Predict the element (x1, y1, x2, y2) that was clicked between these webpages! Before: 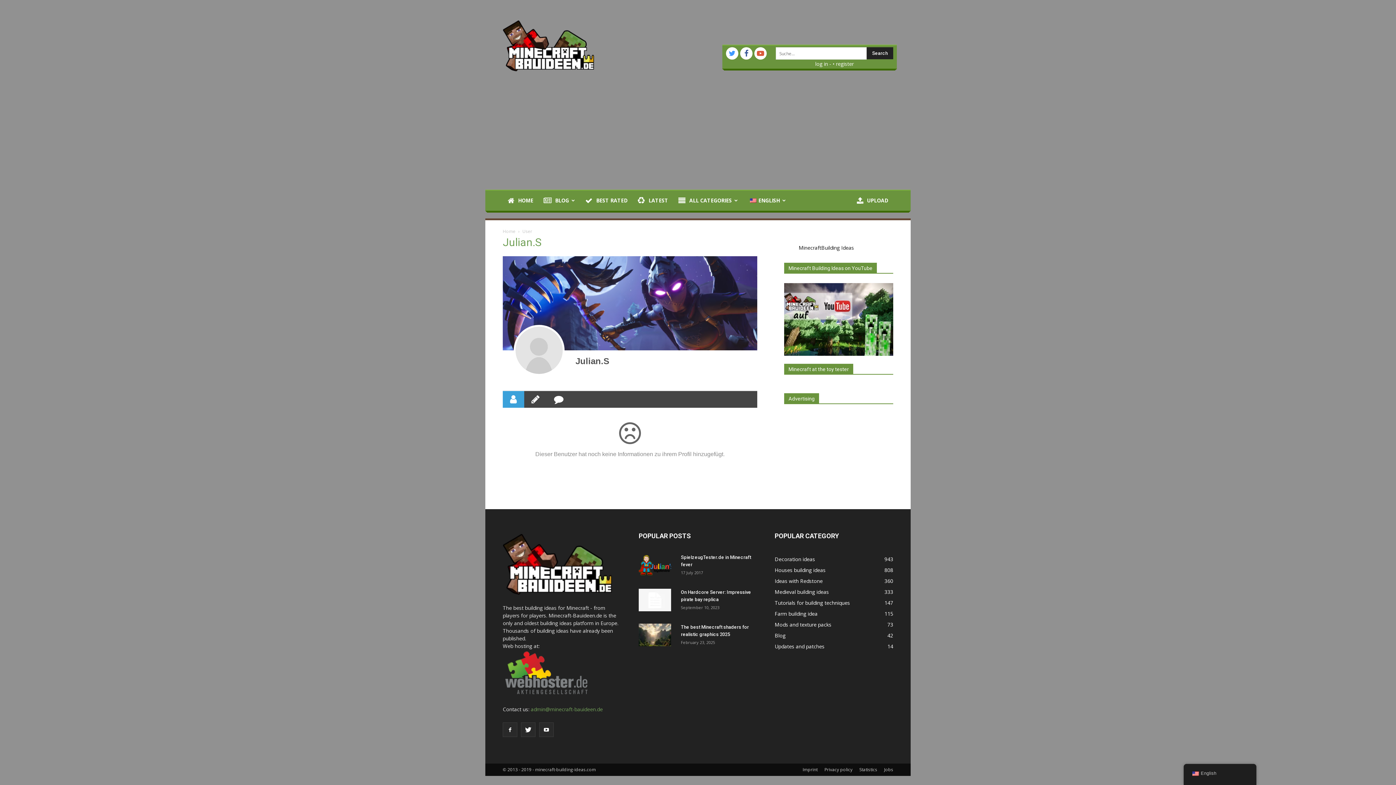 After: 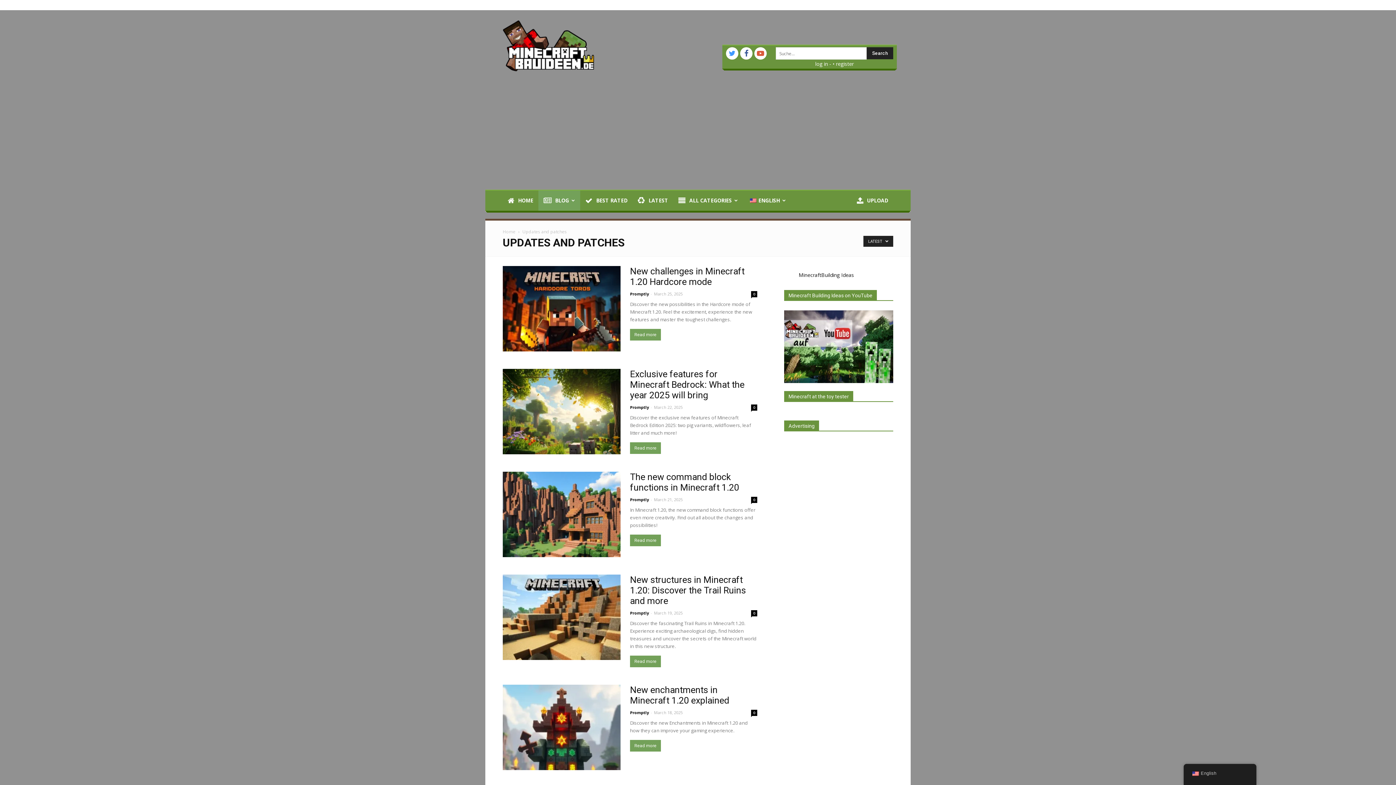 Action: bbox: (774, 643, 824, 650) label: Updates and patches
14